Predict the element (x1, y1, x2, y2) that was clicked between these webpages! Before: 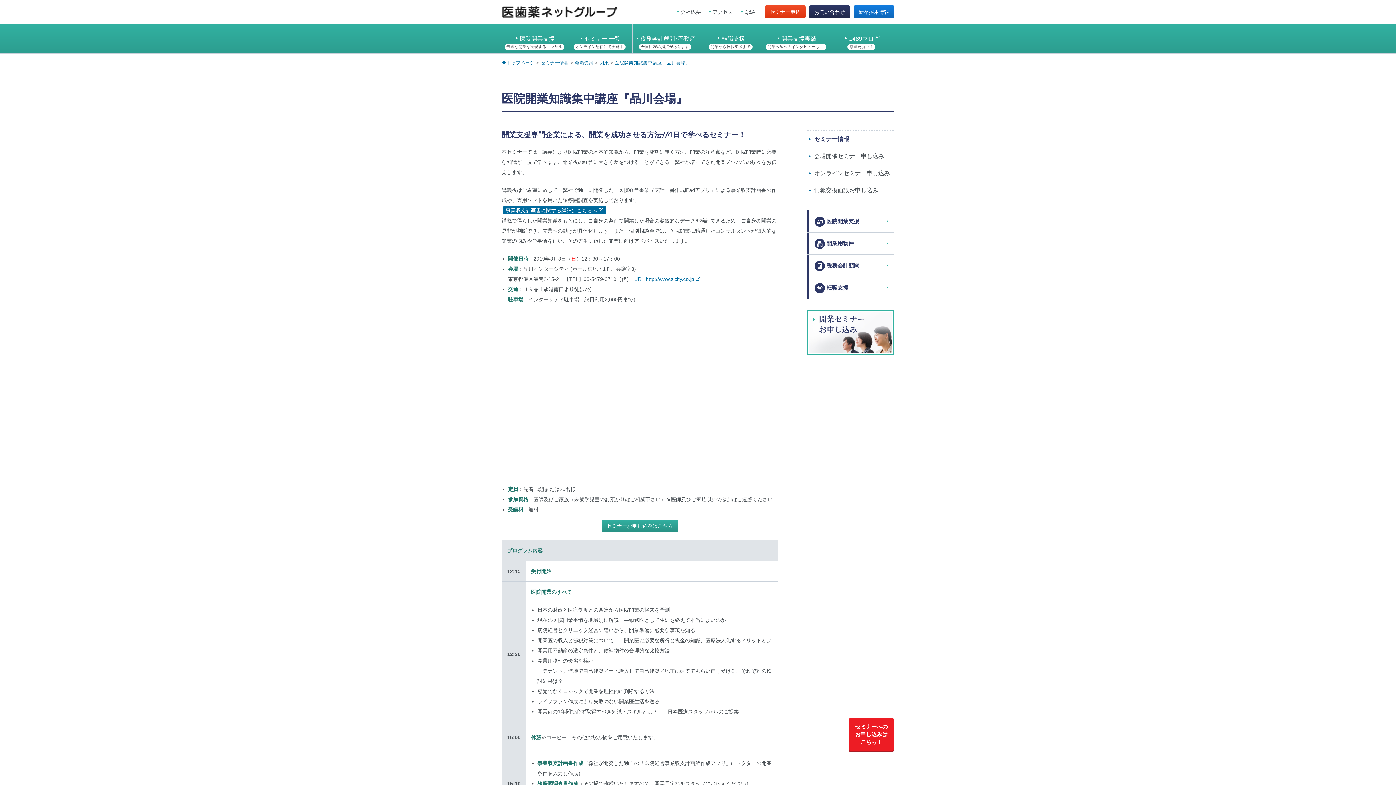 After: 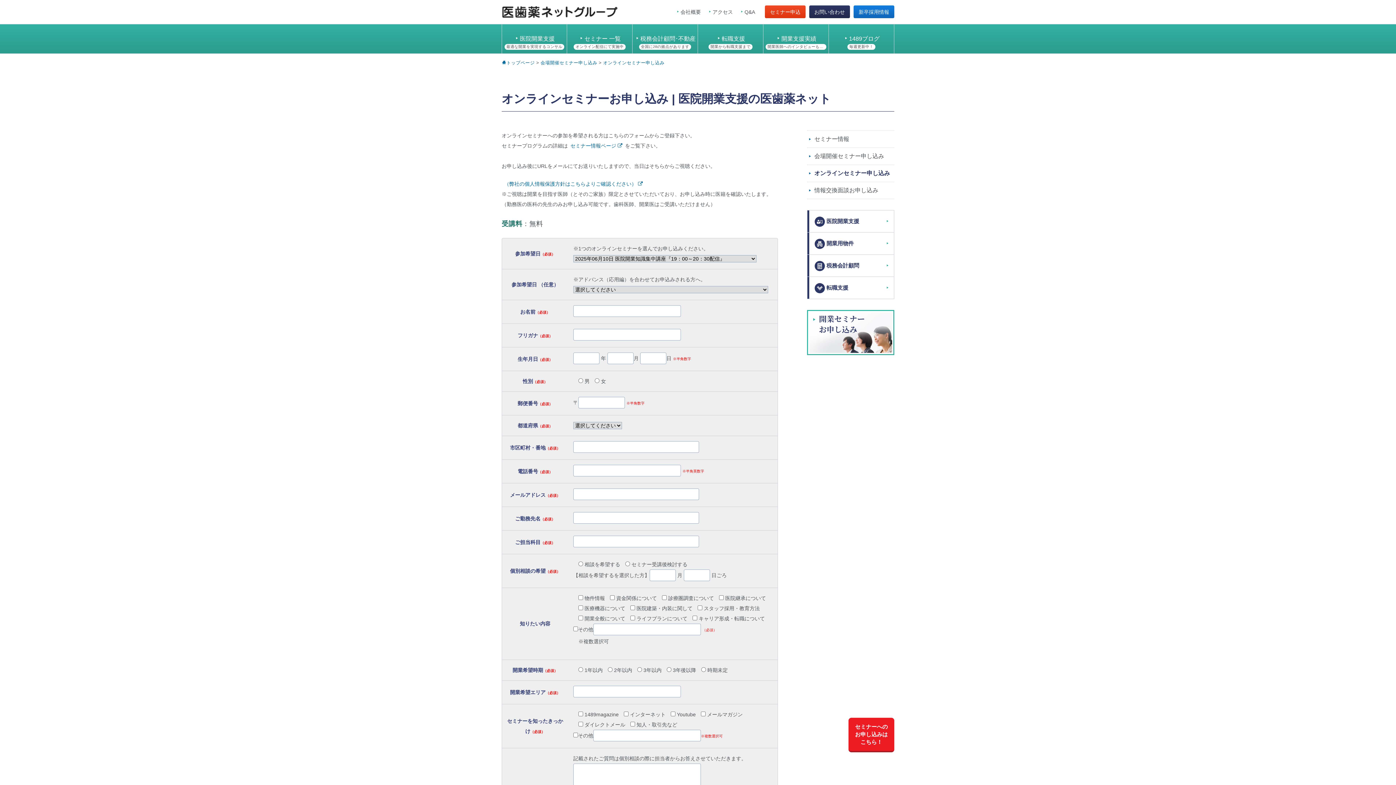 Action: bbox: (807, 167, 894, 179) label: オンラインセミナー申し込み